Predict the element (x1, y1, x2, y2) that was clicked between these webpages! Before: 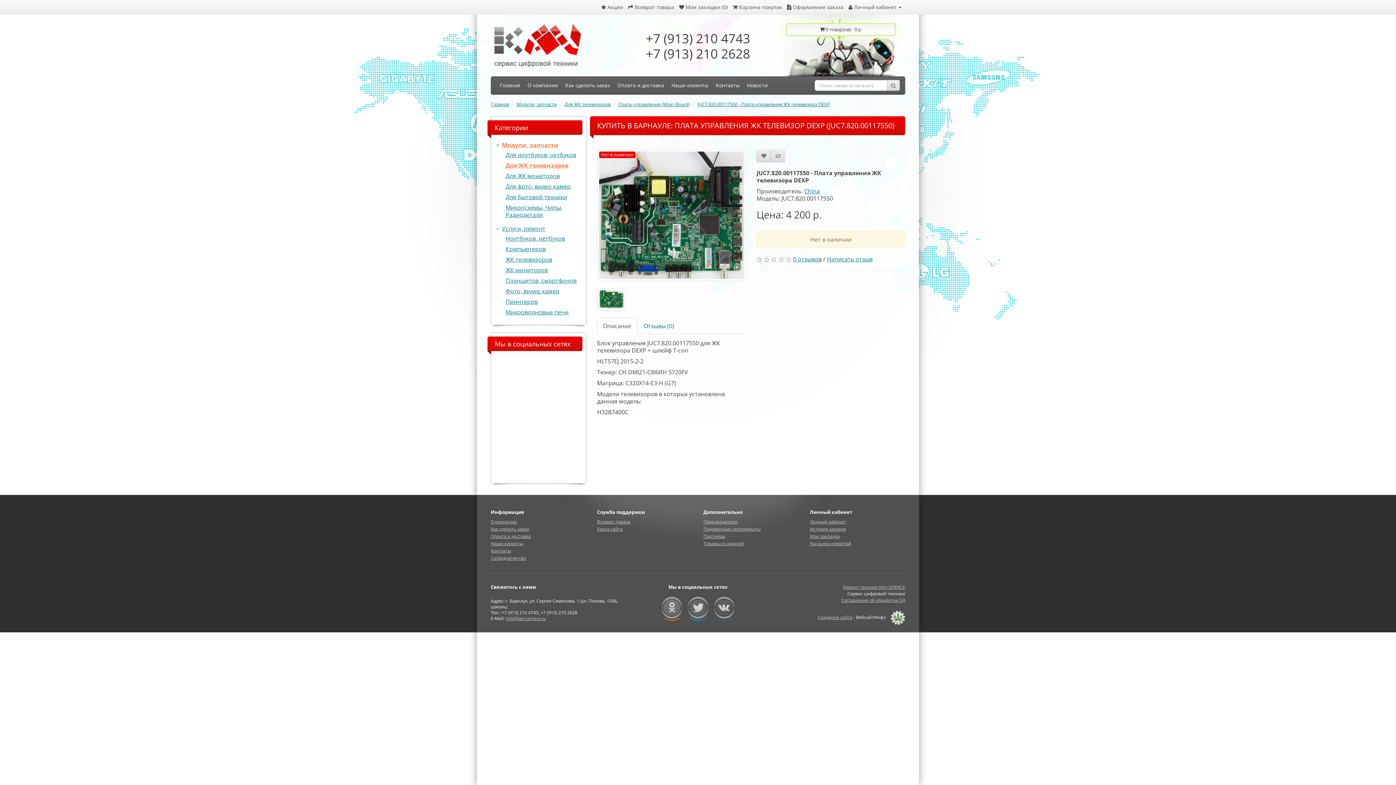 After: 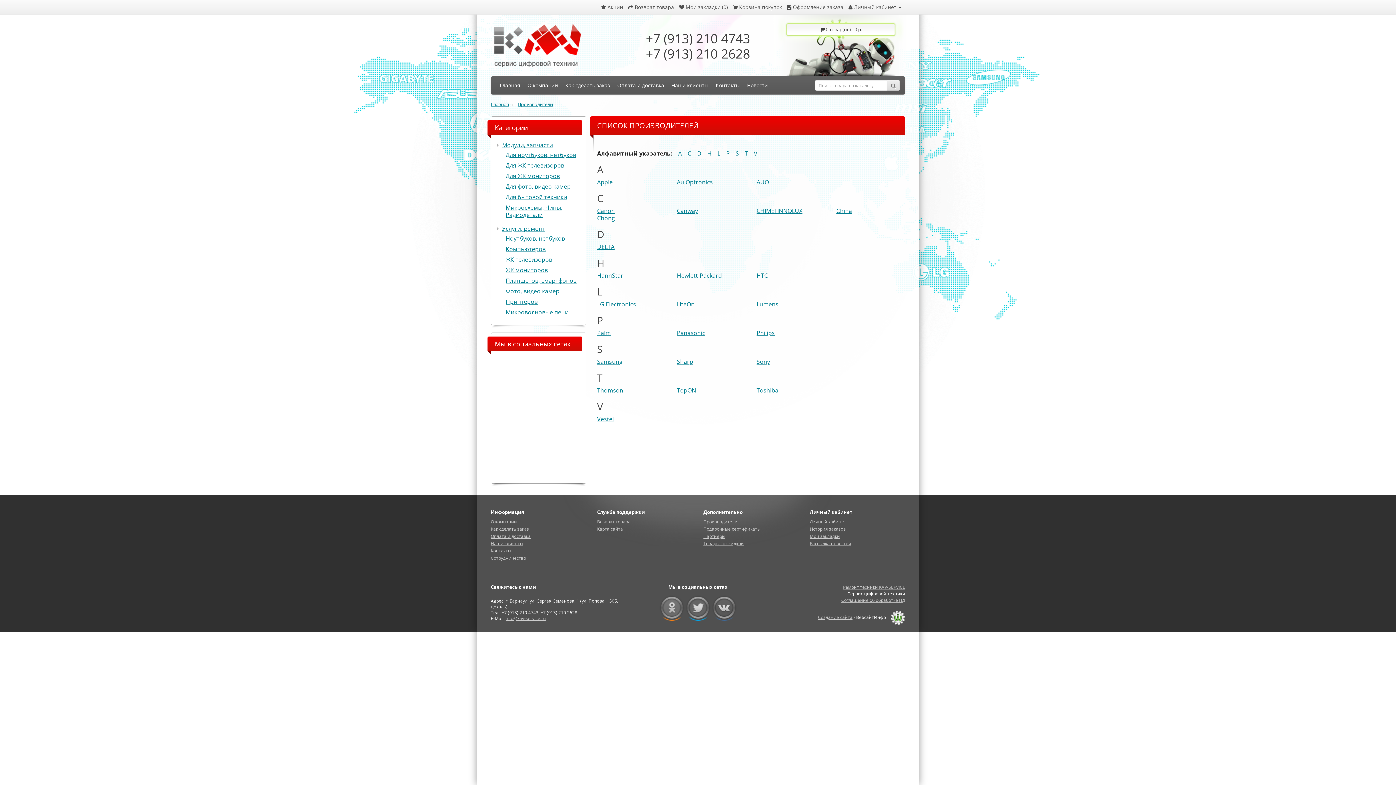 Action: bbox: (703, 518, 737, 525) label: Производители